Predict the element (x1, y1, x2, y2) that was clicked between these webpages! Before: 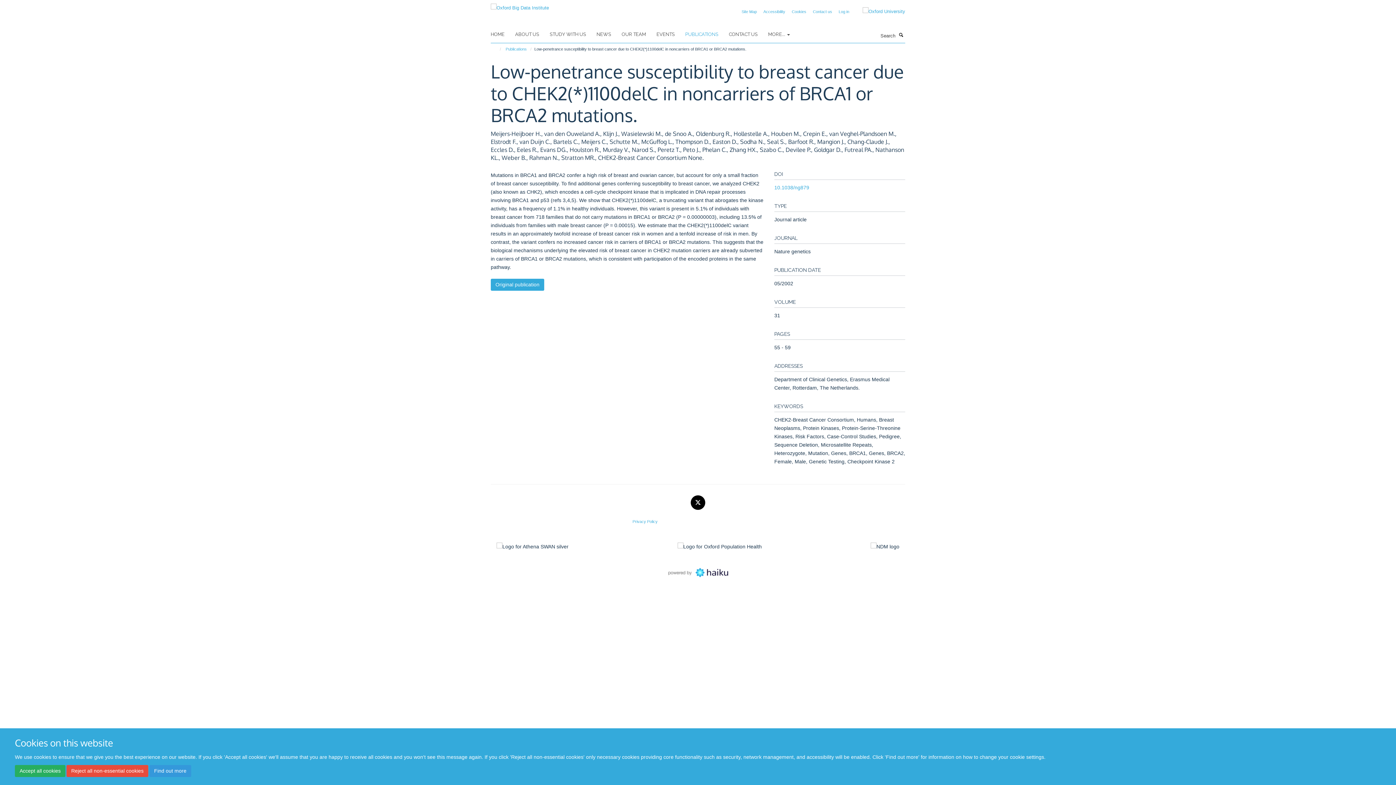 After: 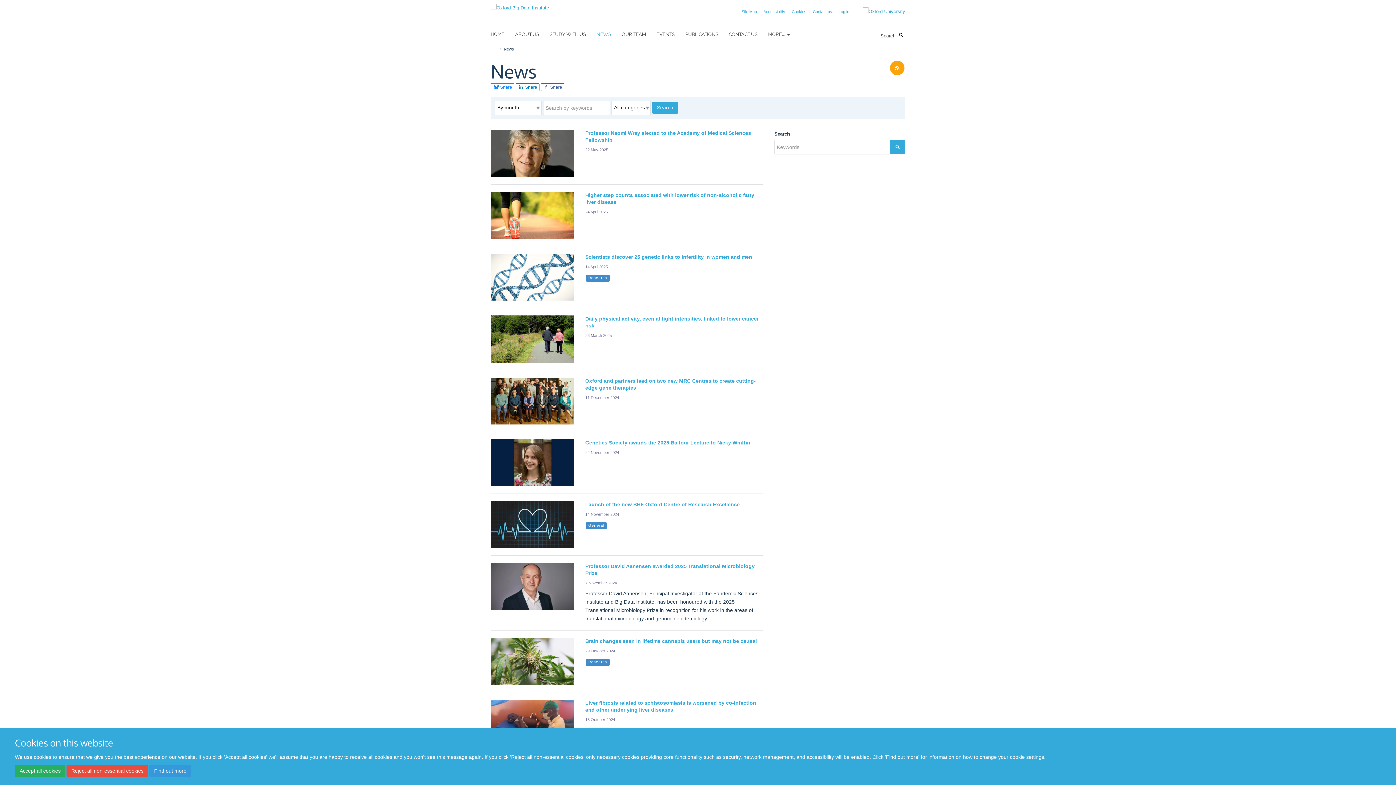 Action: bbox: (596, 29, 620, 40) label: NEWS